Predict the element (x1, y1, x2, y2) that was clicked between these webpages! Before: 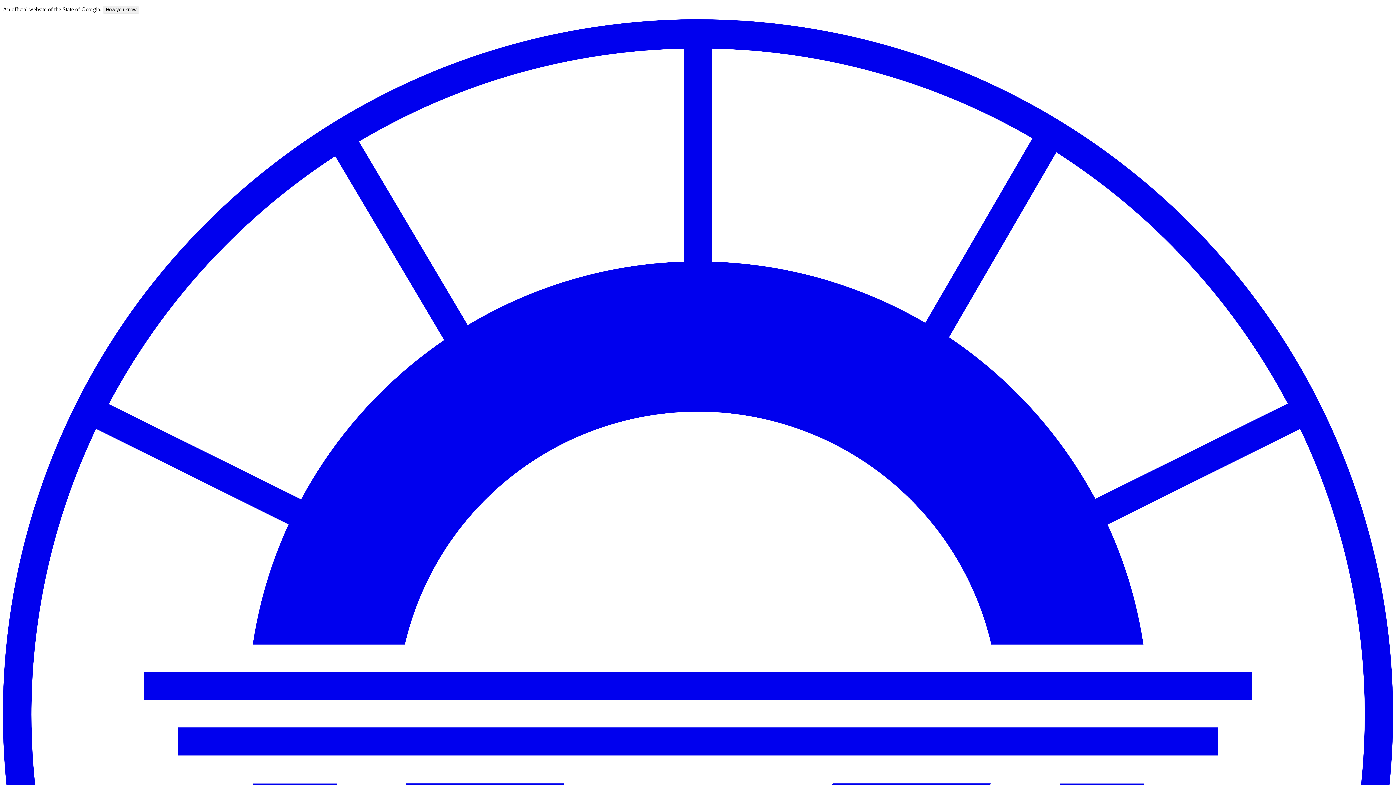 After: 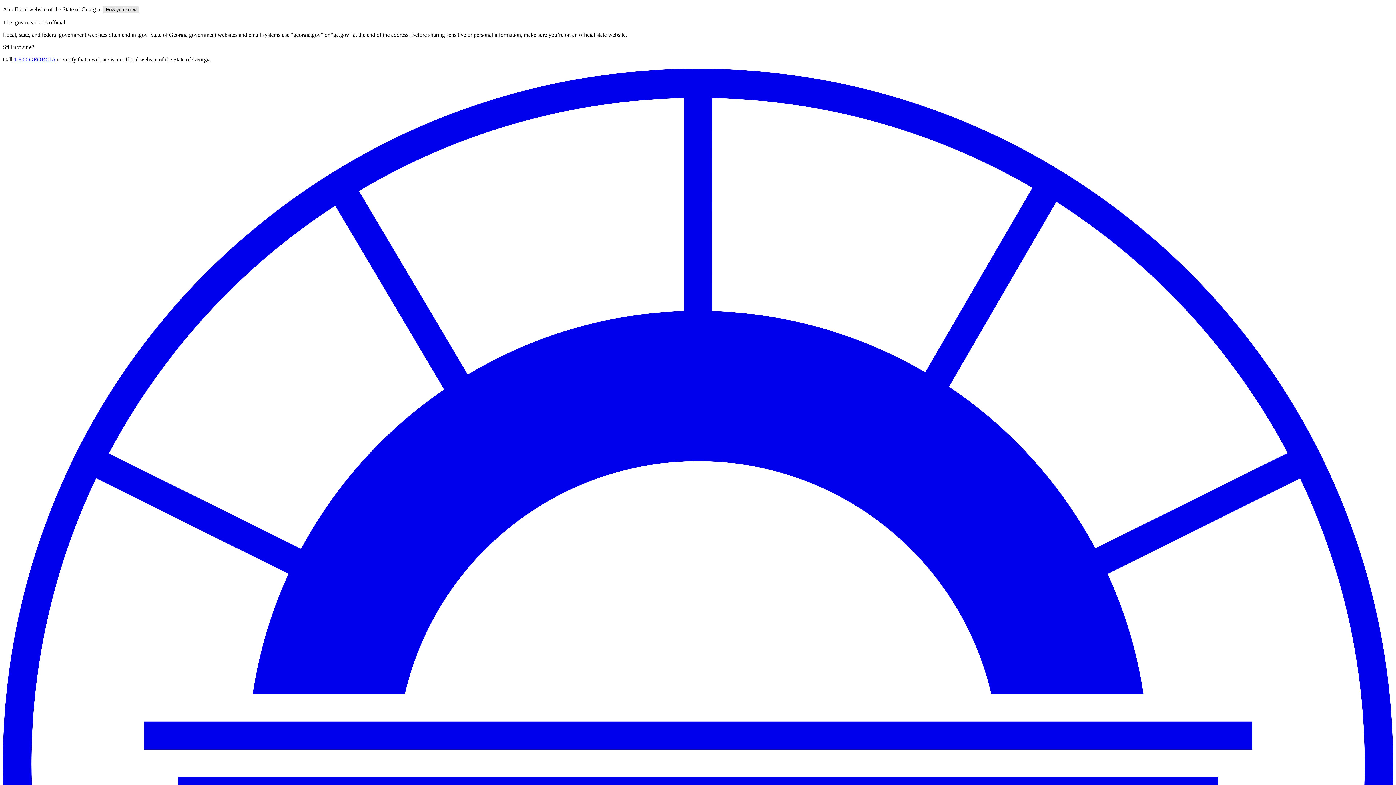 Action: label: How you know bbox: (102, 5, 139, 13)